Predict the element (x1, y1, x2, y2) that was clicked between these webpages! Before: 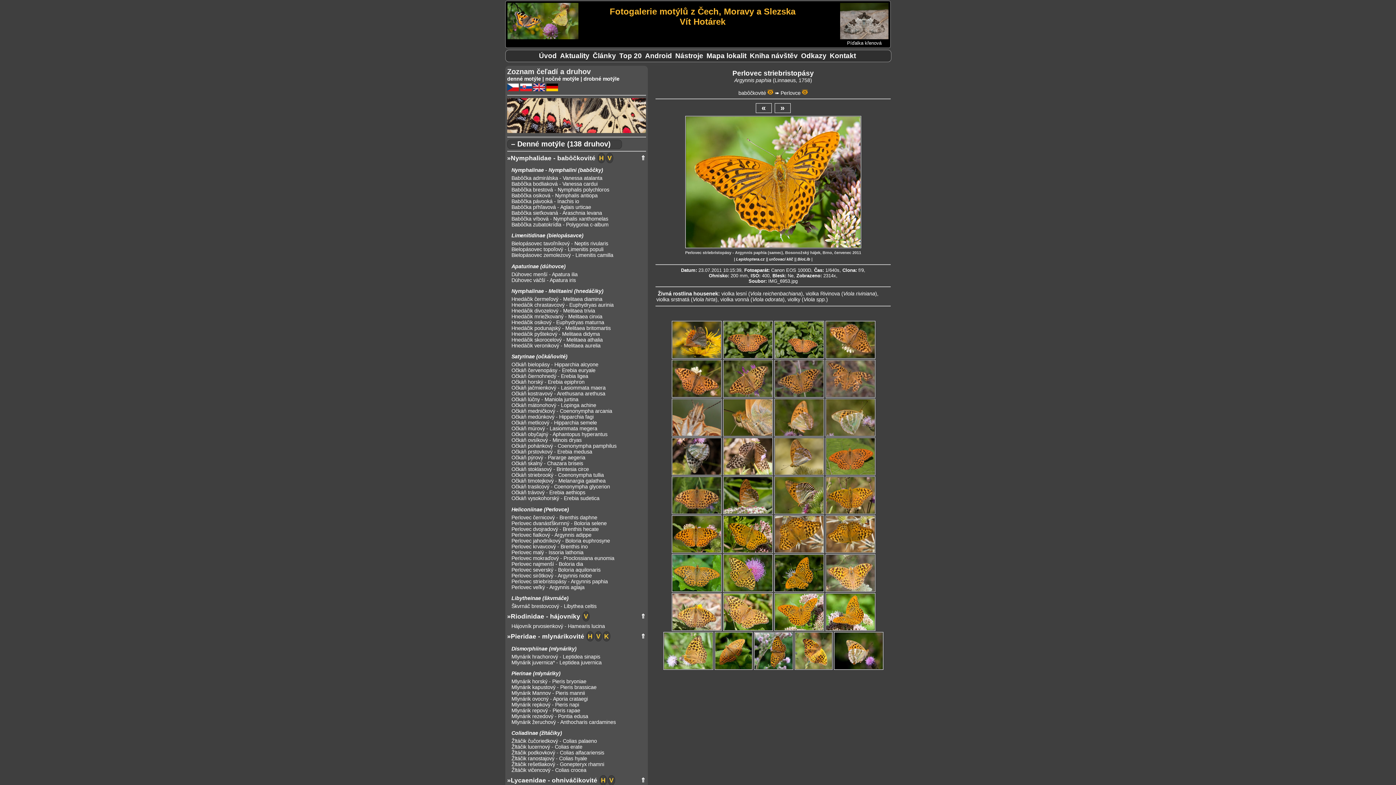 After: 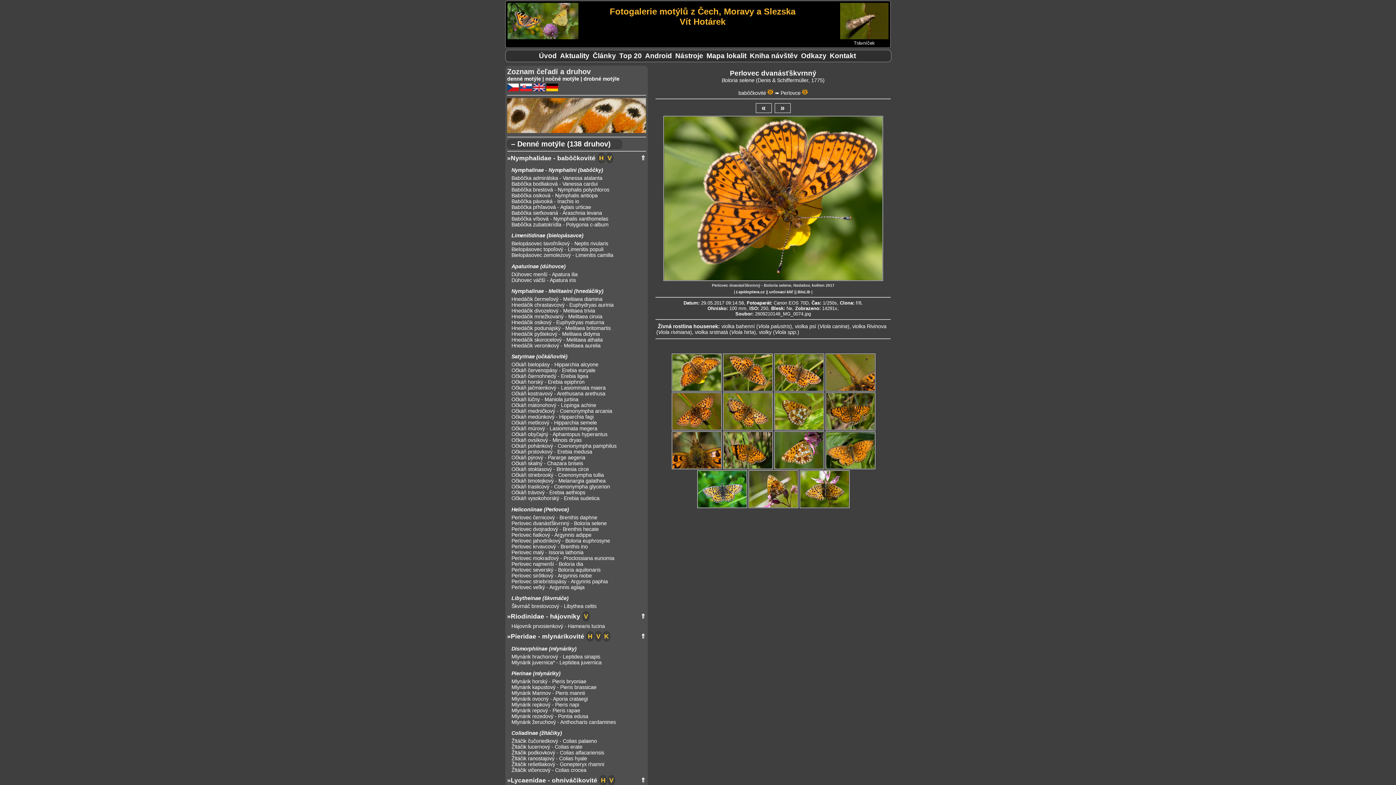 Action: label: Perlovec dvanásťškvrnný - Boloria selene bbox: (511, 520, 646, 526)